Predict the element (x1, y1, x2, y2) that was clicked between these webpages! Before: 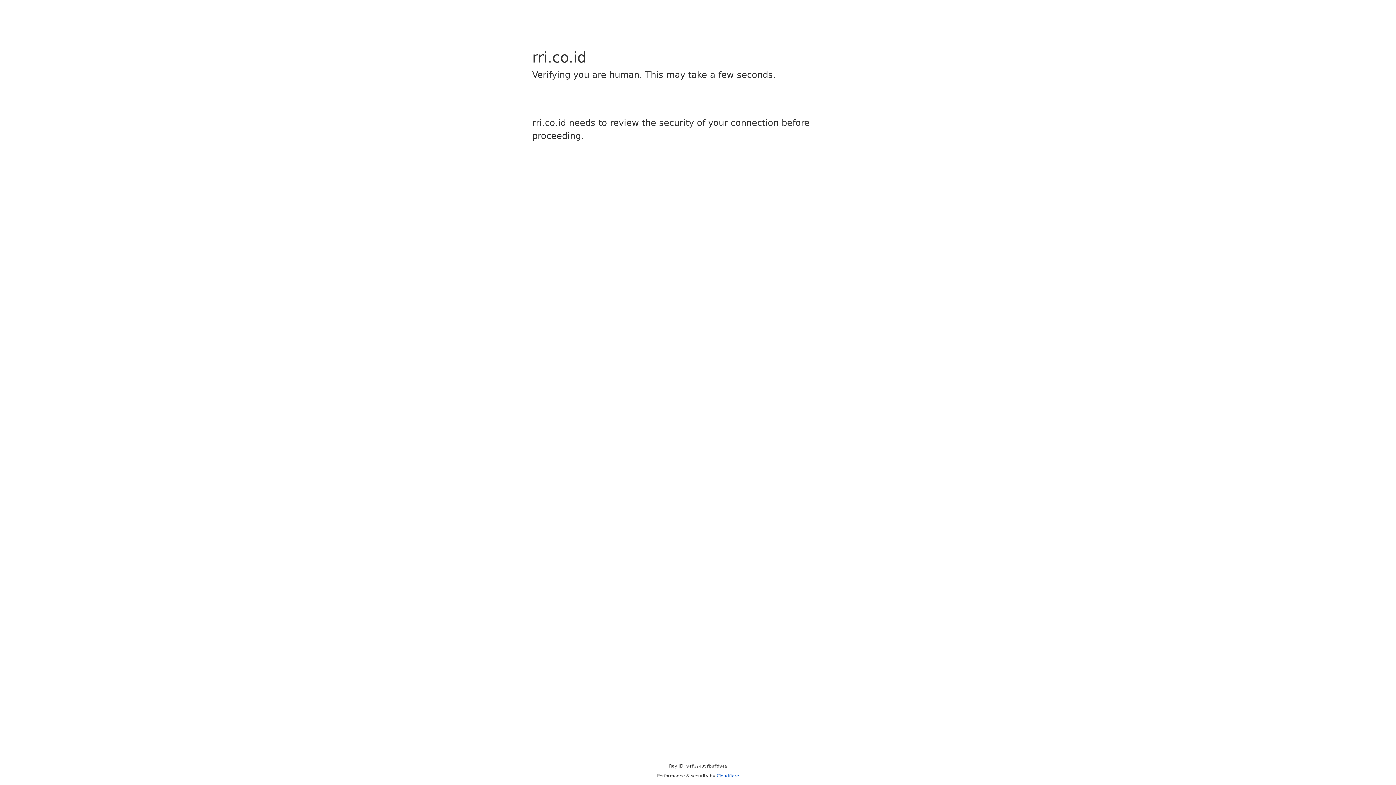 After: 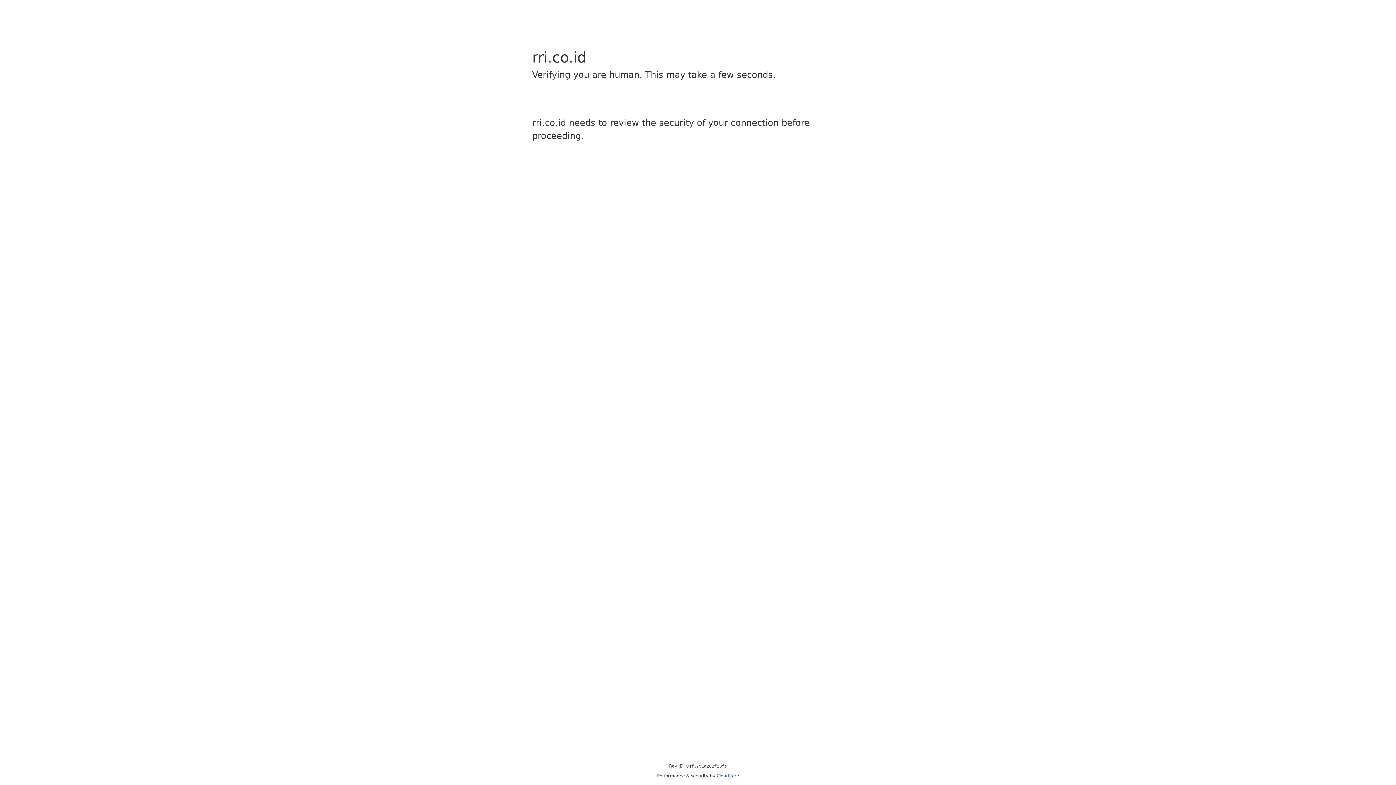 Action: label: Cloudflare bbox: (716, 773, 739, 778)